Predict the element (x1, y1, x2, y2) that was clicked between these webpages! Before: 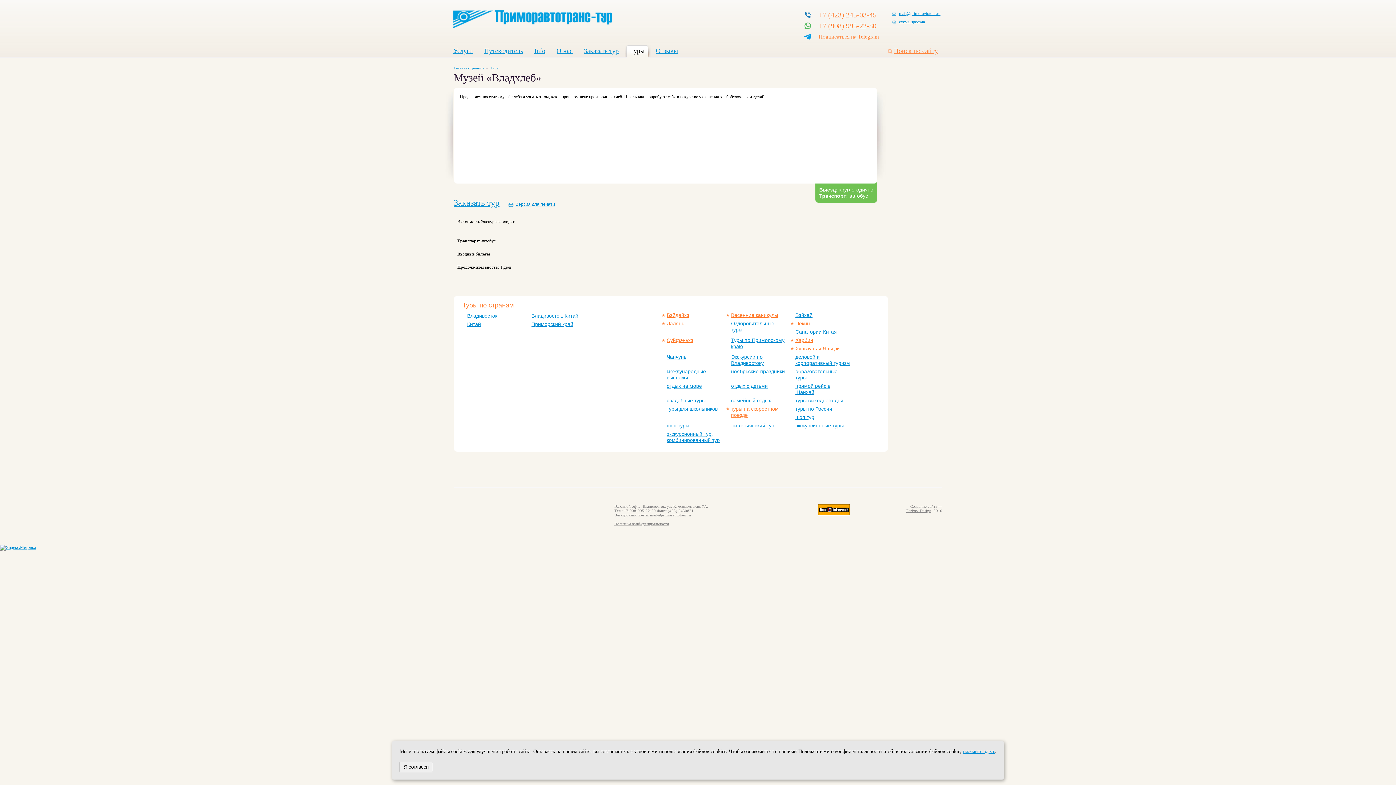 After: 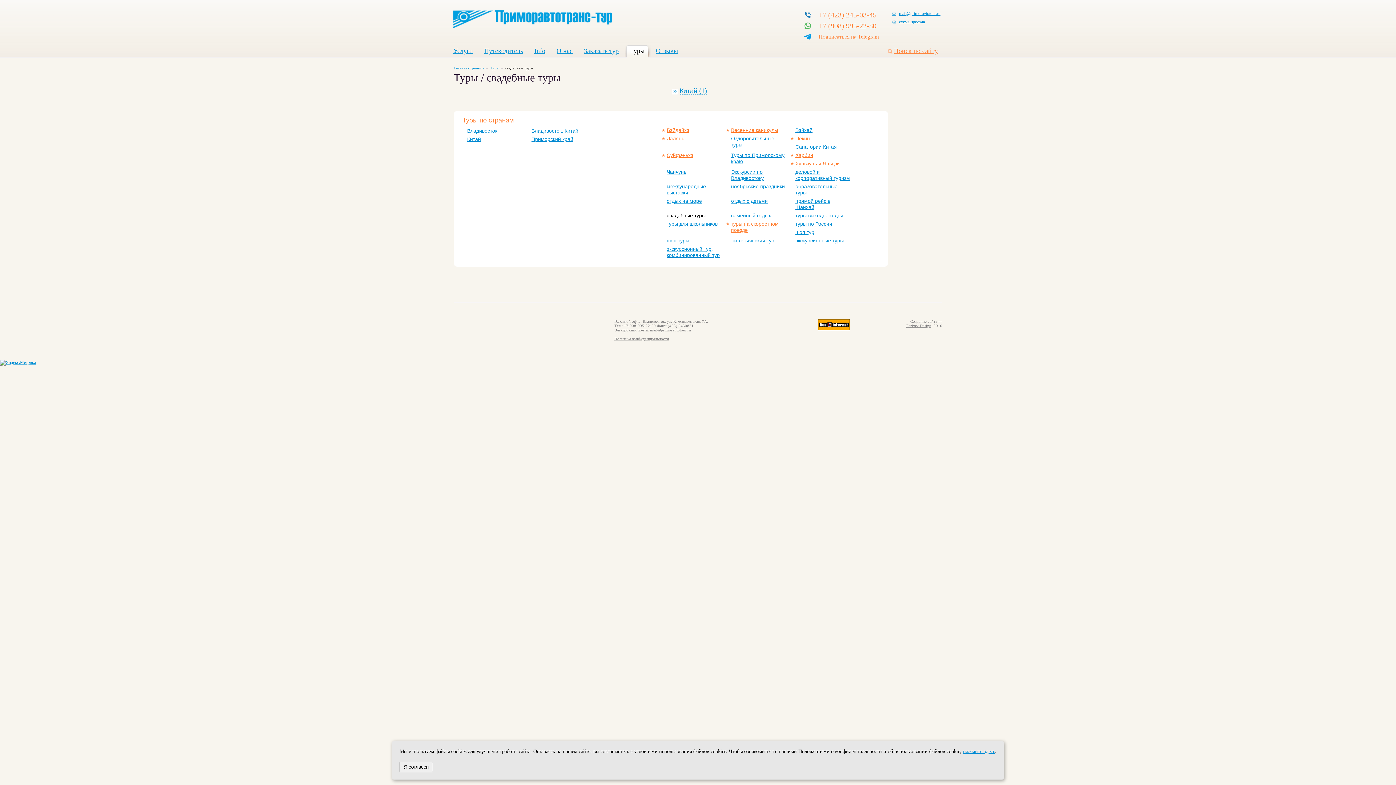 Action: bbox: (666, 397, 721, 404) label: свадебные туры